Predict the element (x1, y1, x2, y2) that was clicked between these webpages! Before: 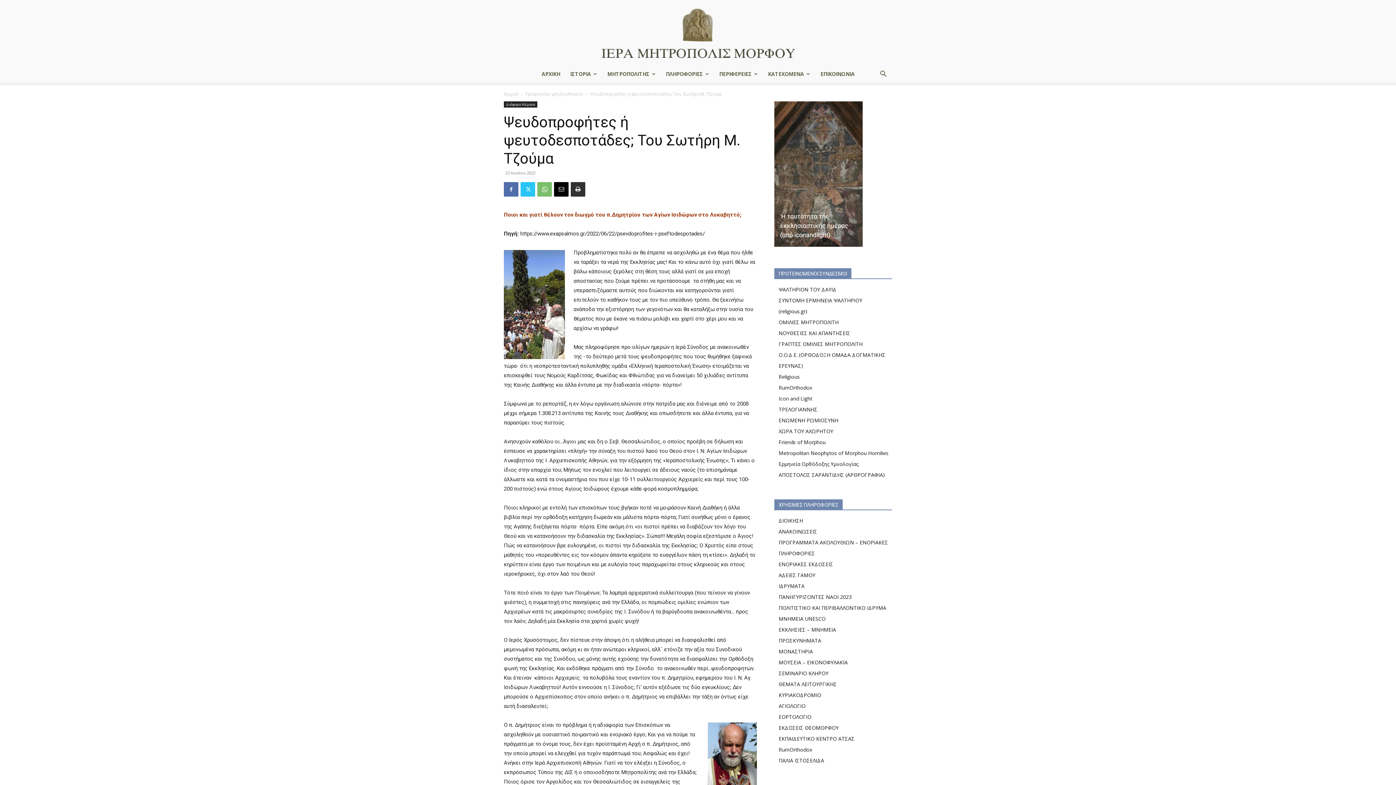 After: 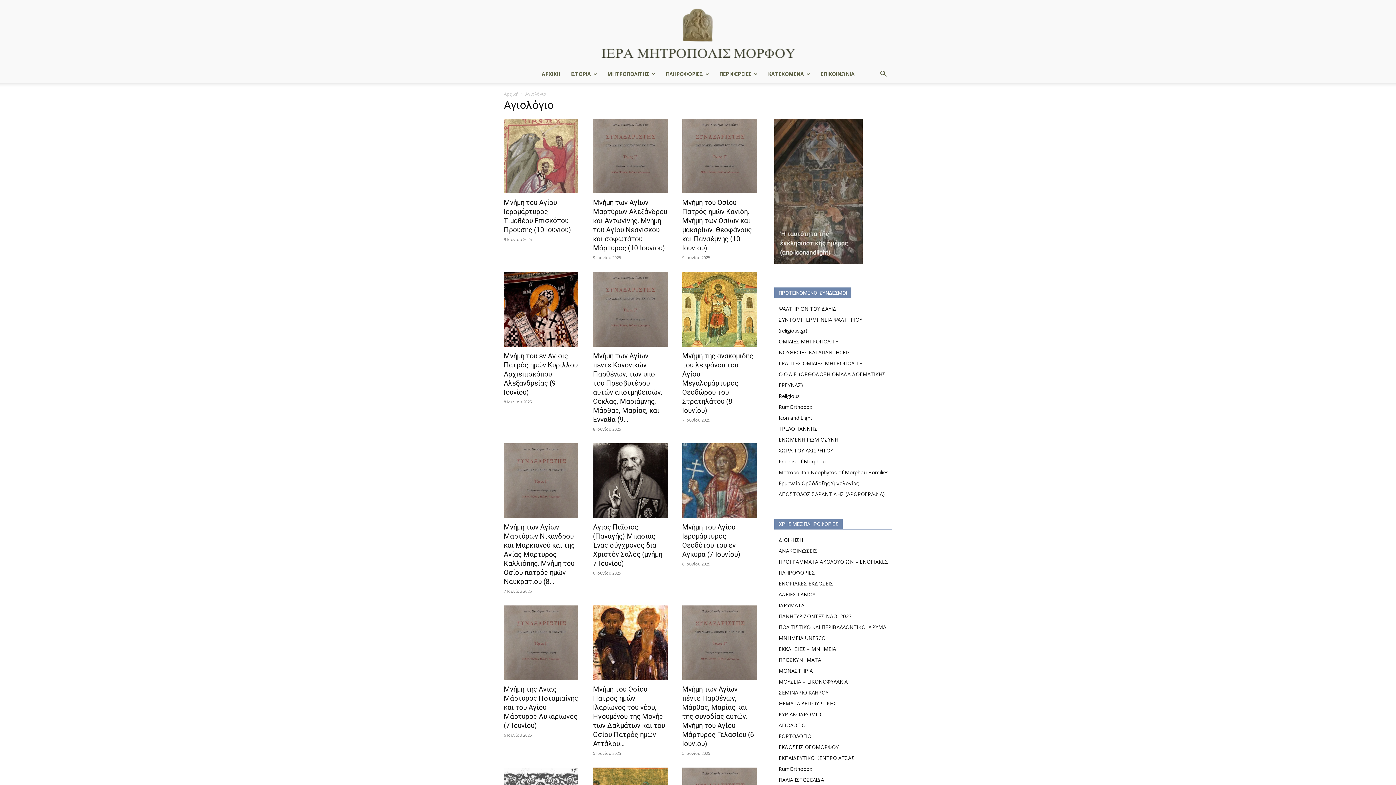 Action: bbox: (778, 702, 805, 709) label: ΑΓΙΟΛΟΓΙΟ